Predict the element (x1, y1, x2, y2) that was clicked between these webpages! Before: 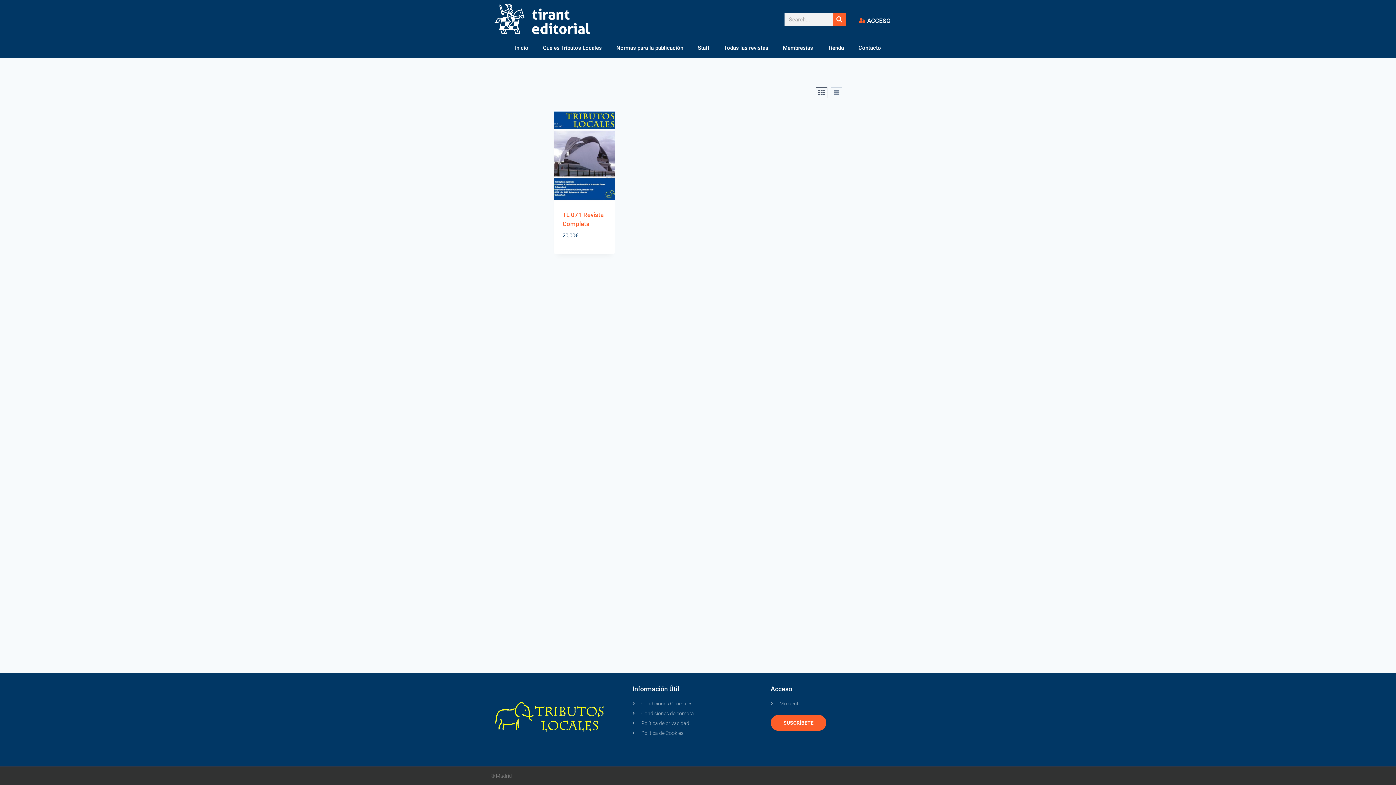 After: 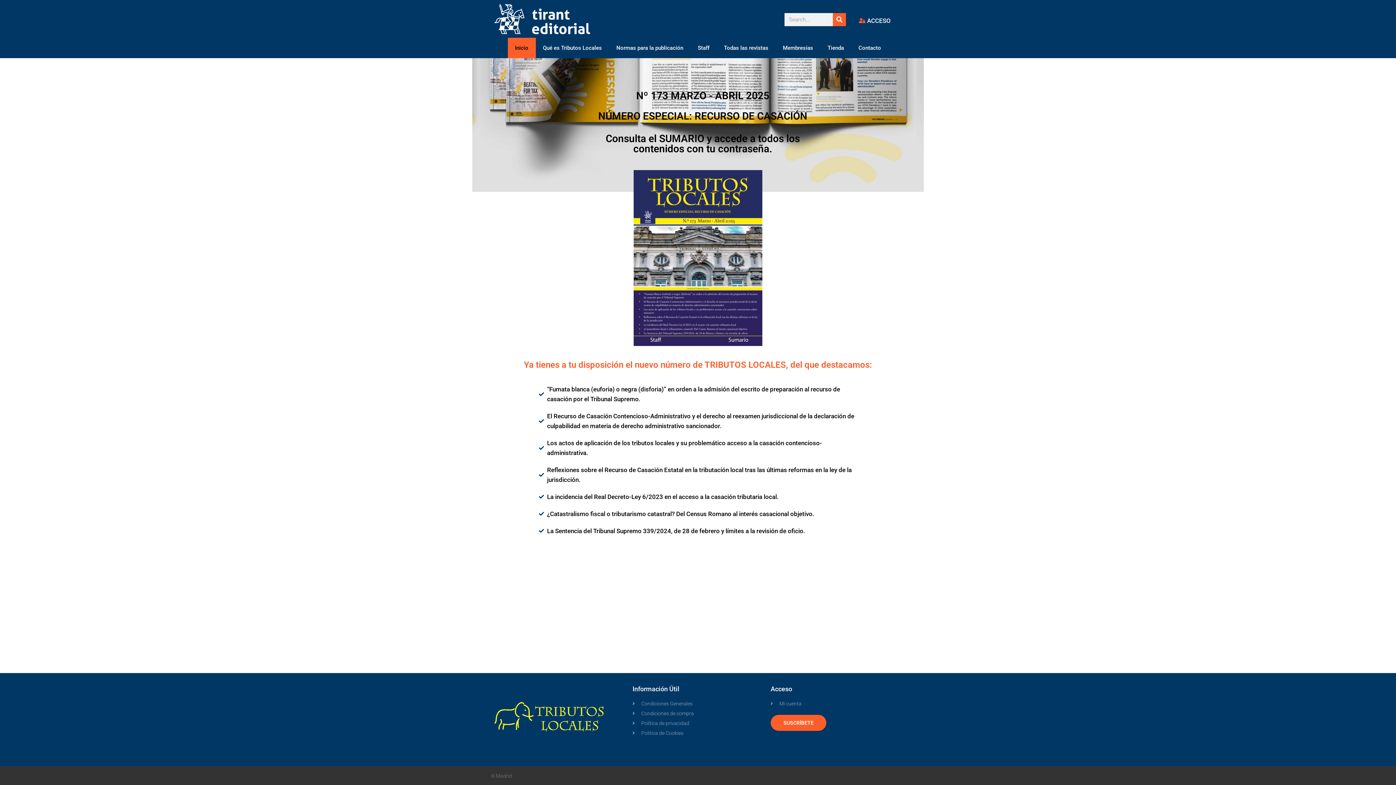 Action: bbox: (507, 37, 535, 58) label: Inicio